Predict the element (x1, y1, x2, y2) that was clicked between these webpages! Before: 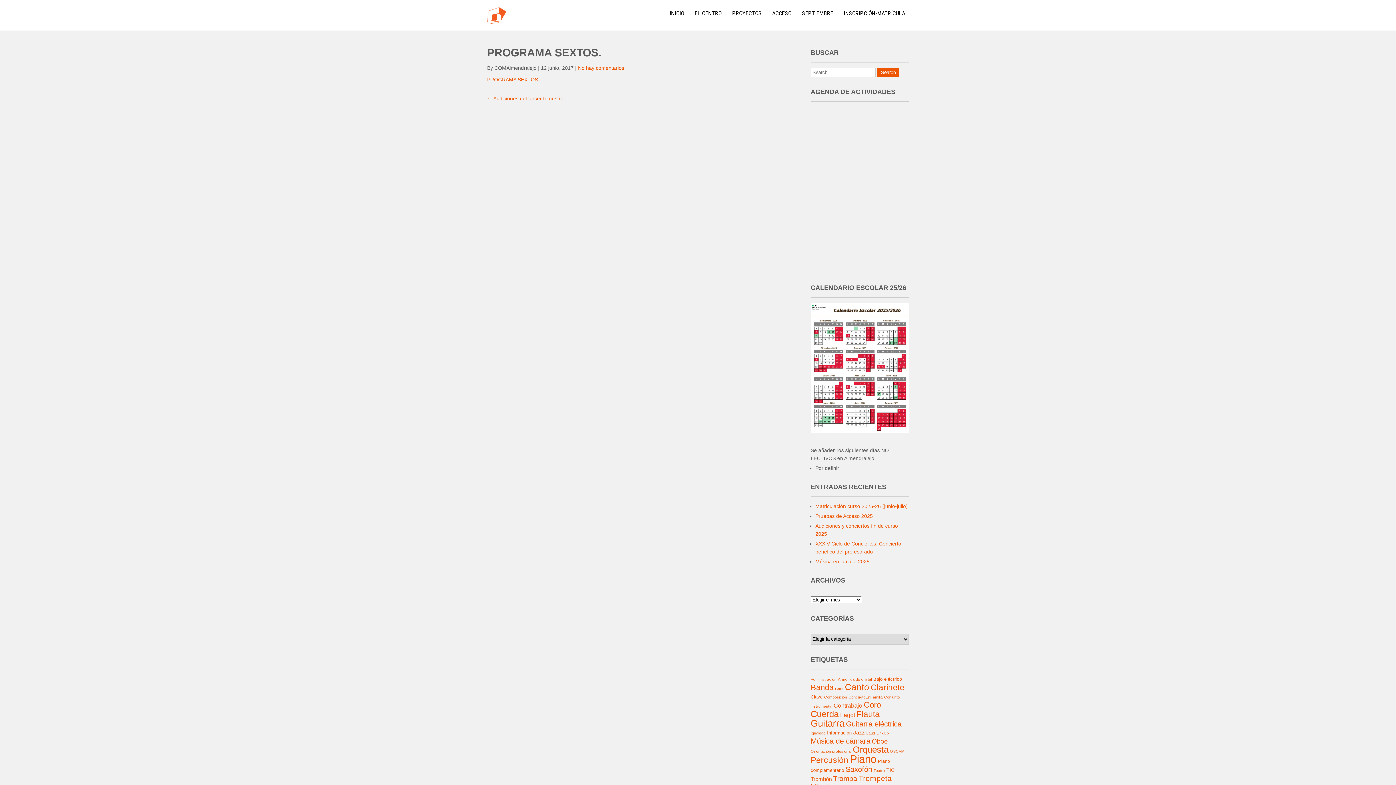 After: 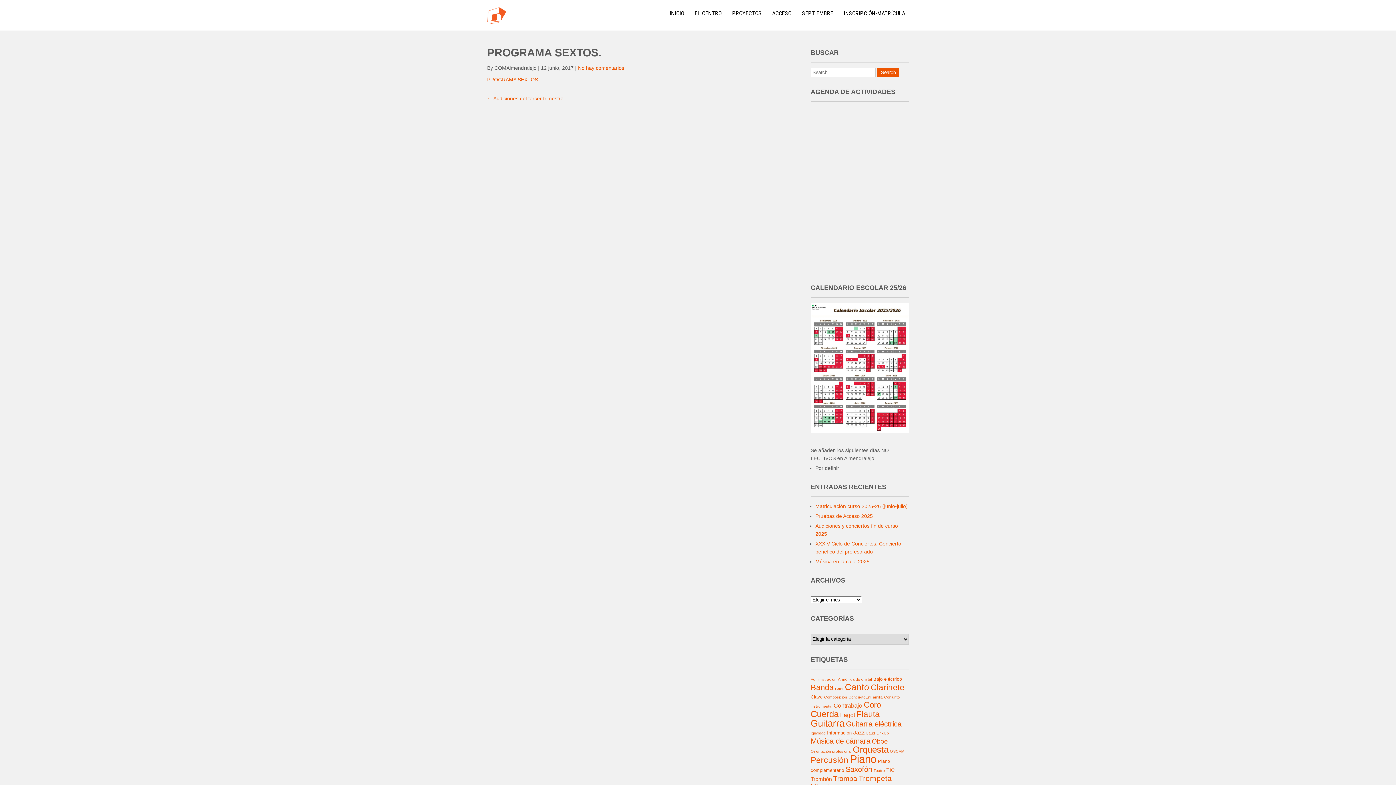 Action: label: No hay comentarios bbox: (578, 65, 624, 70)